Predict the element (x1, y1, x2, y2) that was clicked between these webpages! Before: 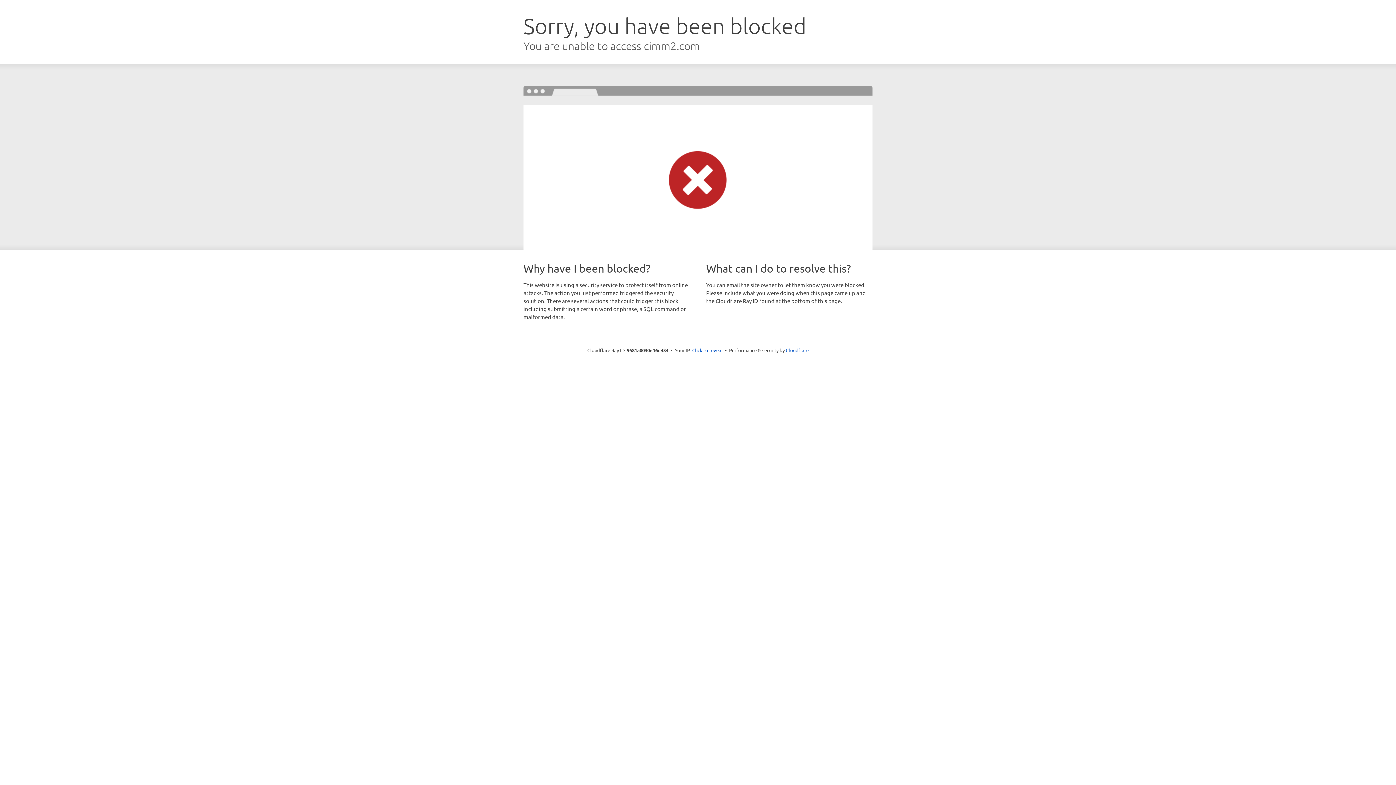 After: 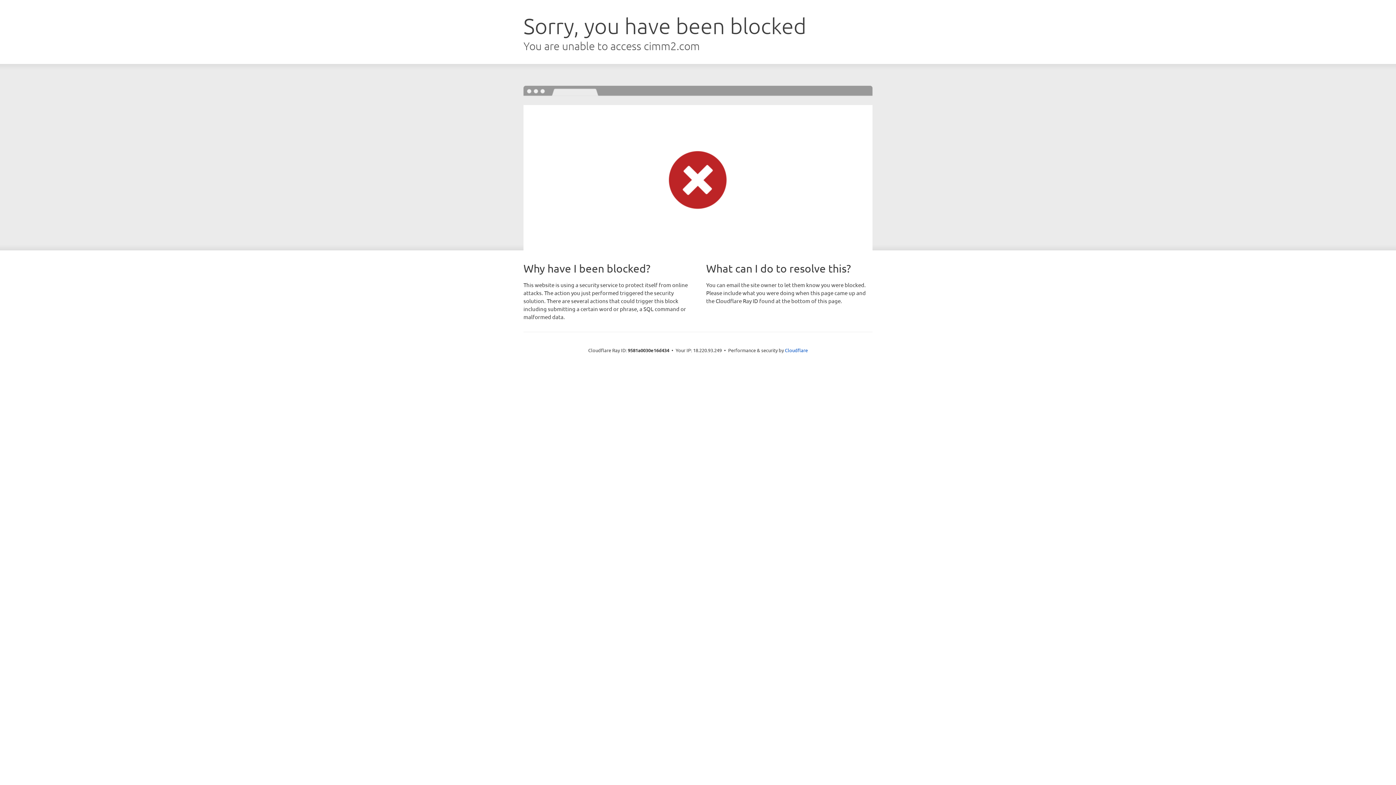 Action: label: Click to reveal bbox: (692, 346, 722, 353)